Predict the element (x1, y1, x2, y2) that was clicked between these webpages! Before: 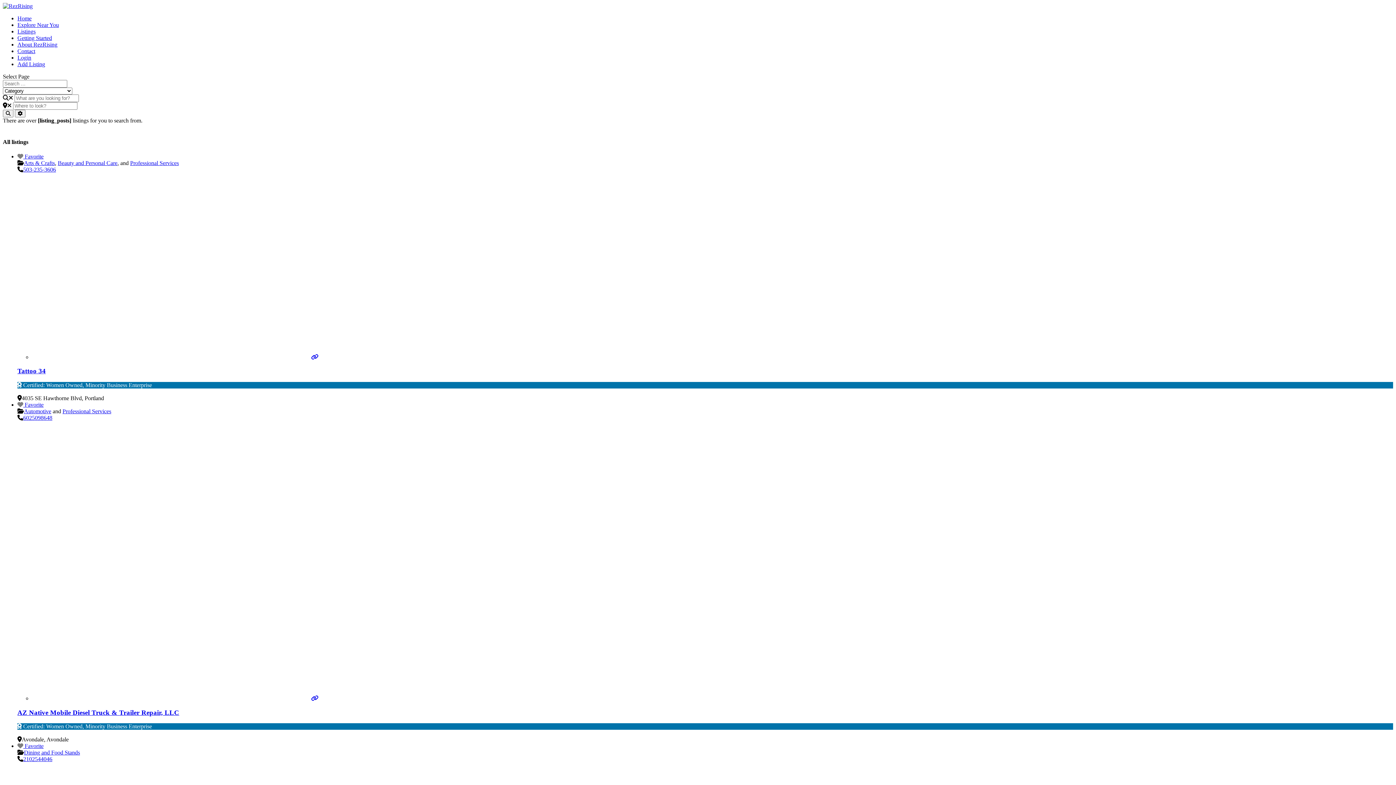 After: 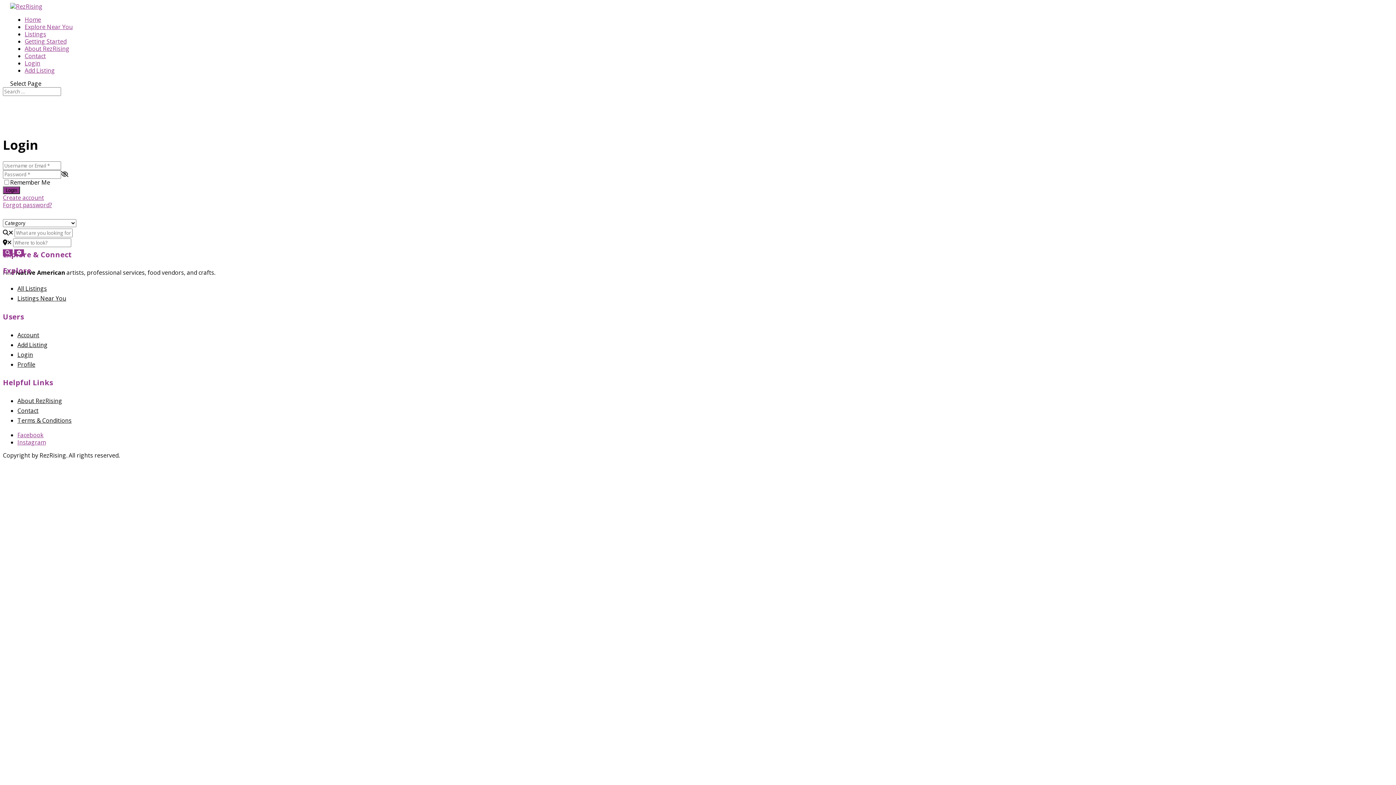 Action: label:  Favorite bbox: (17, 153, 43, 159)